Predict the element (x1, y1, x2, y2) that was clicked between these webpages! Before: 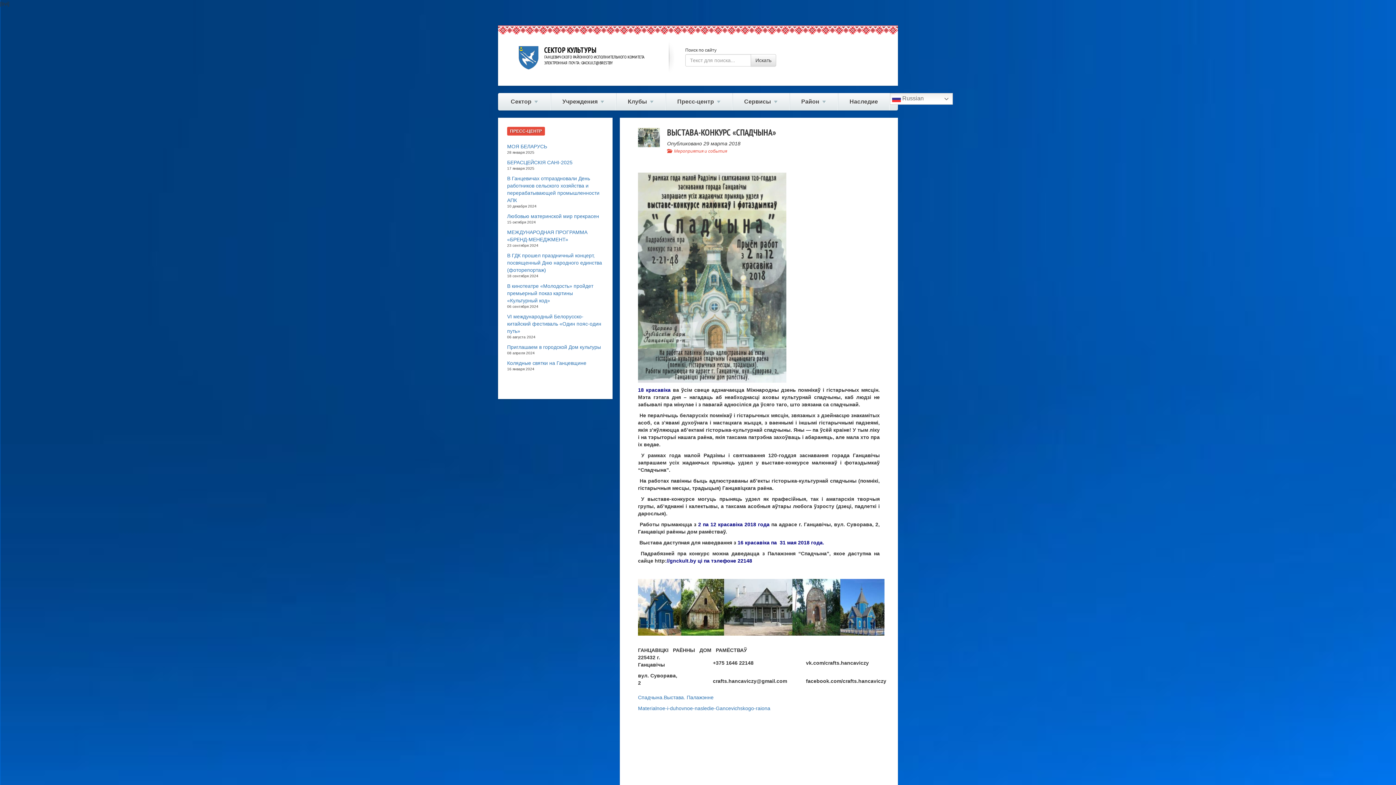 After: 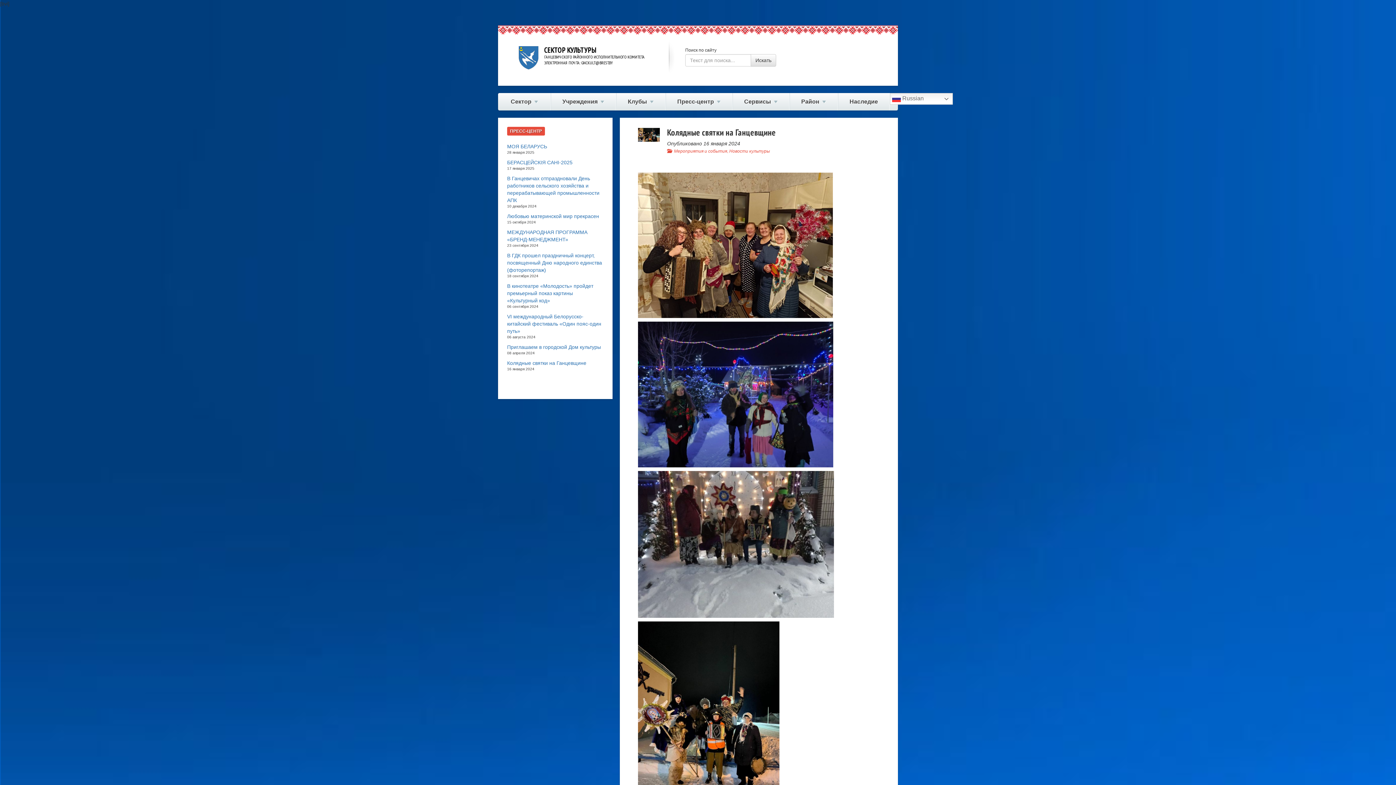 Action: label: Колядные святки на Ганцевщине bbox: (507, 360, 586, 366)